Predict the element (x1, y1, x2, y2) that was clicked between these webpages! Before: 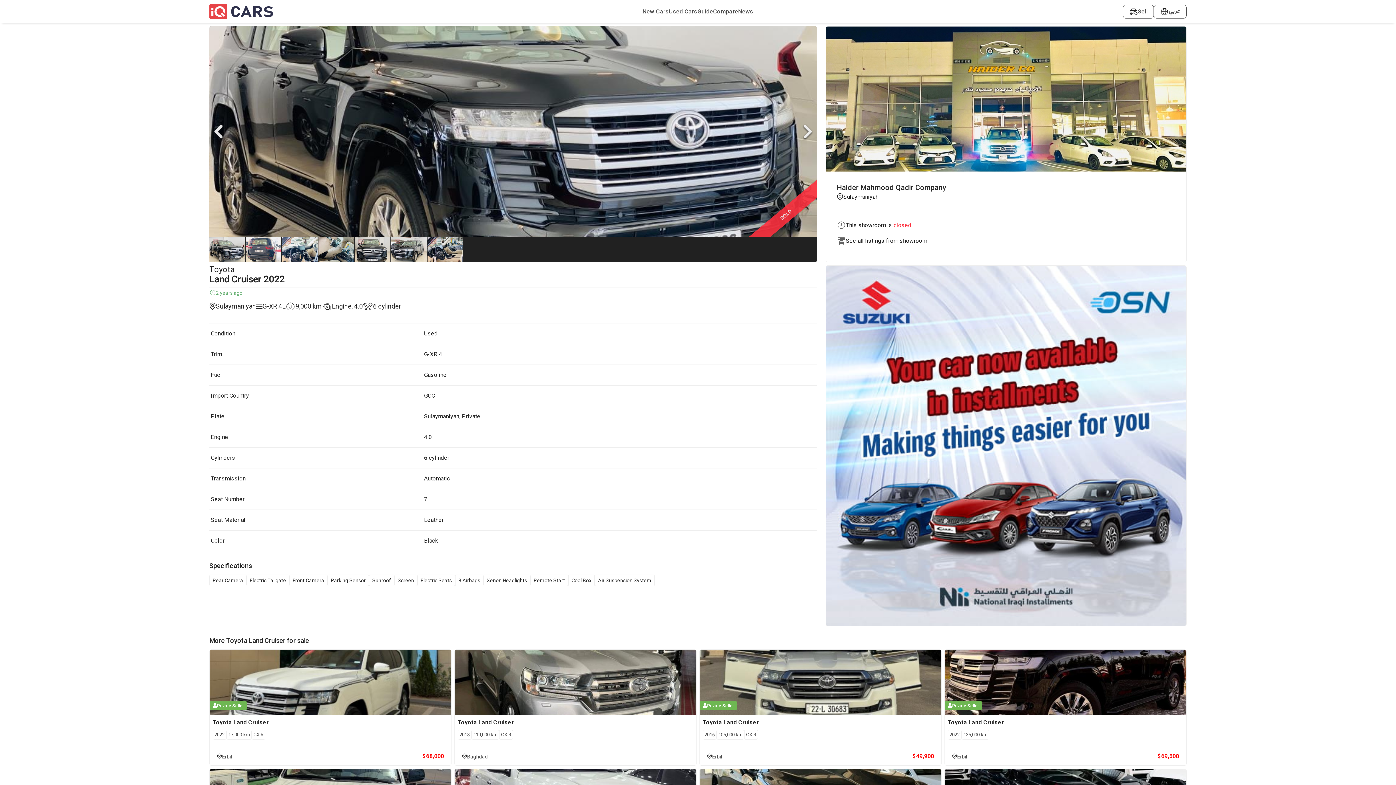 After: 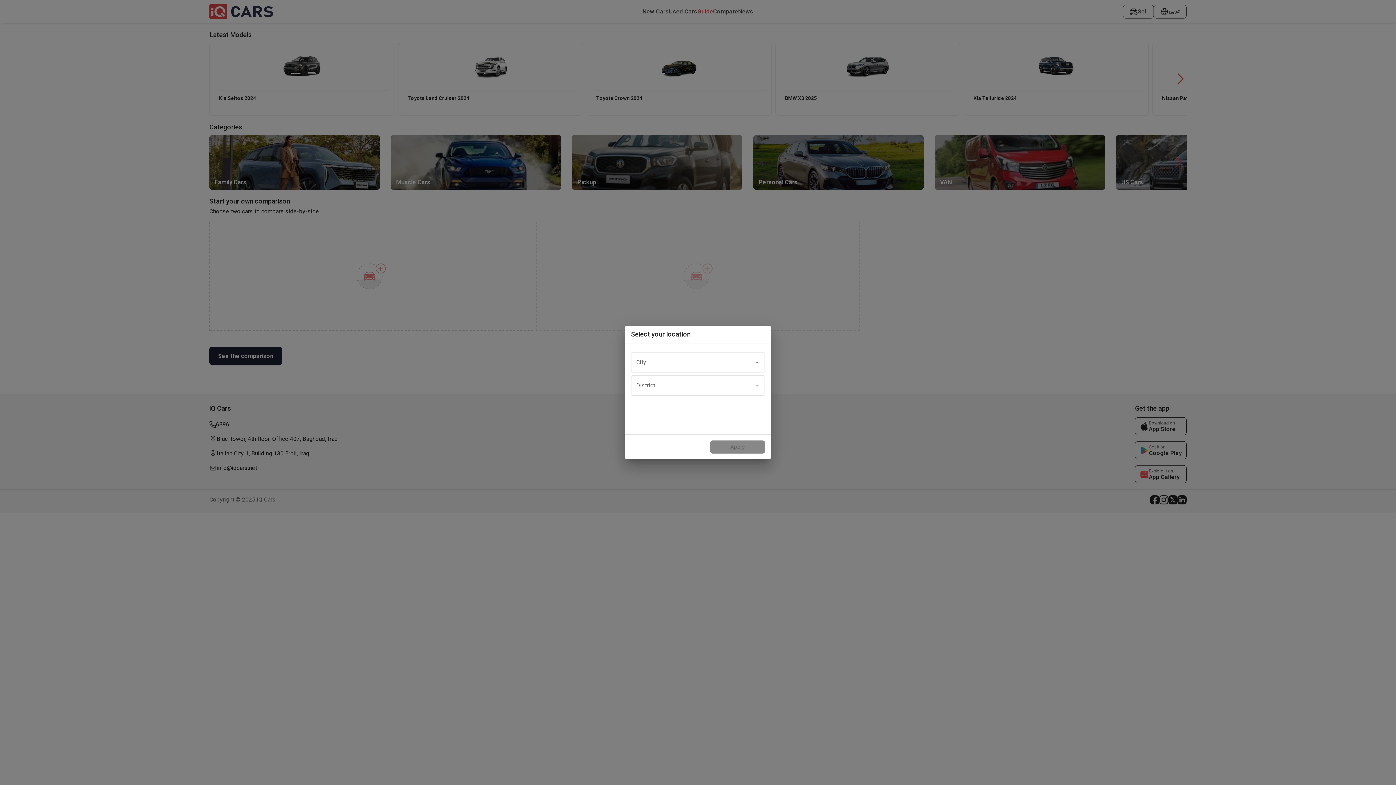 Action: bbox: (697, 7, 713, 16) label: Guide